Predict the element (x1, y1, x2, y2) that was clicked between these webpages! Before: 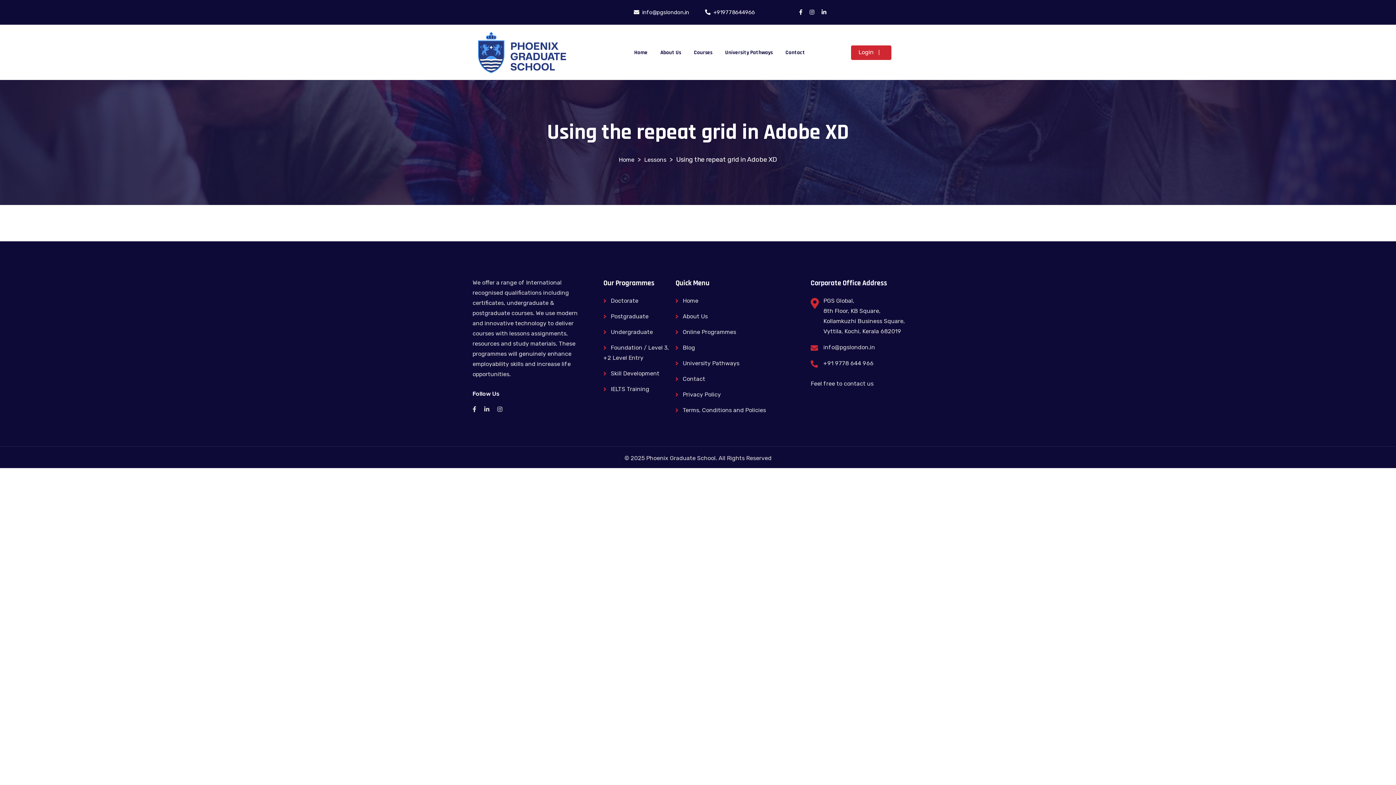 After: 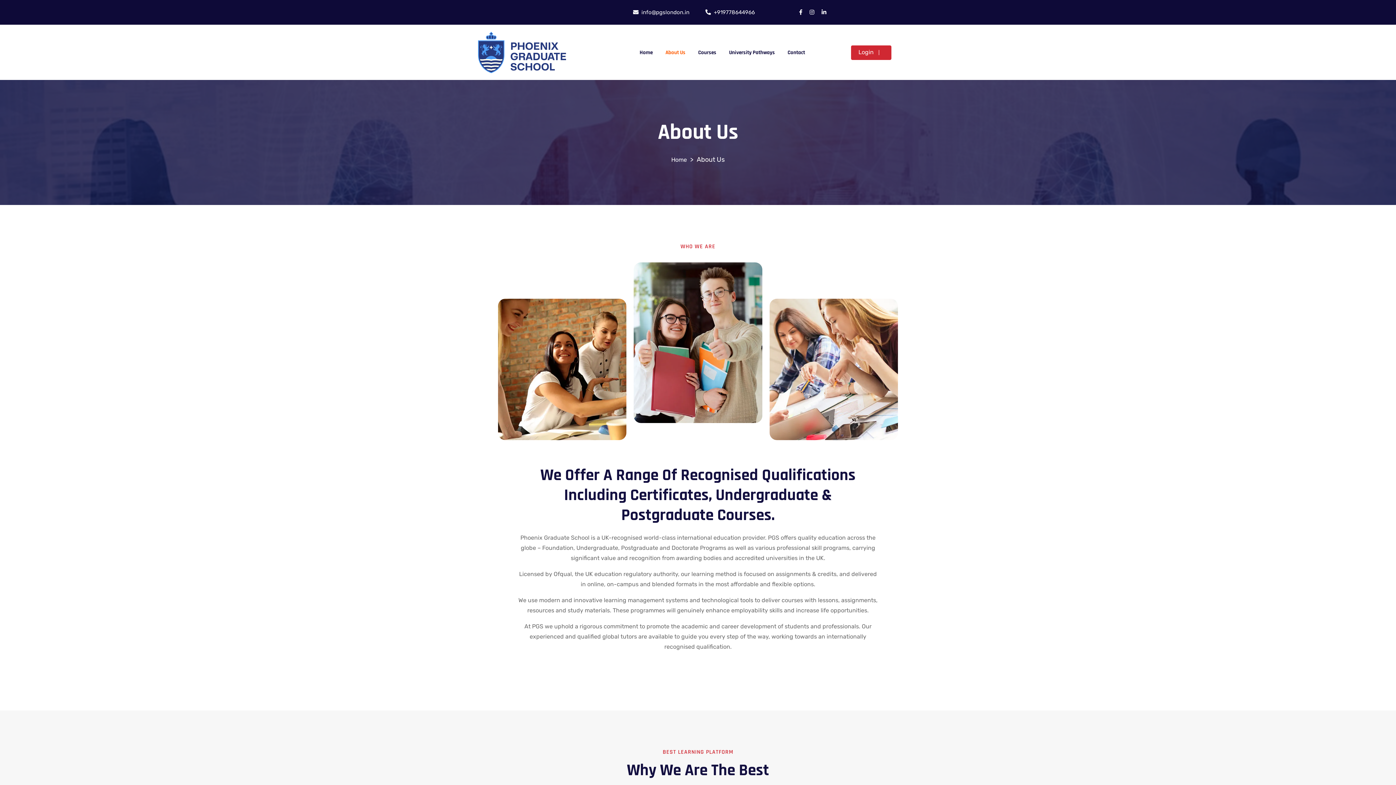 Action: label: About Us bbox: (675, 313, 708, 320)